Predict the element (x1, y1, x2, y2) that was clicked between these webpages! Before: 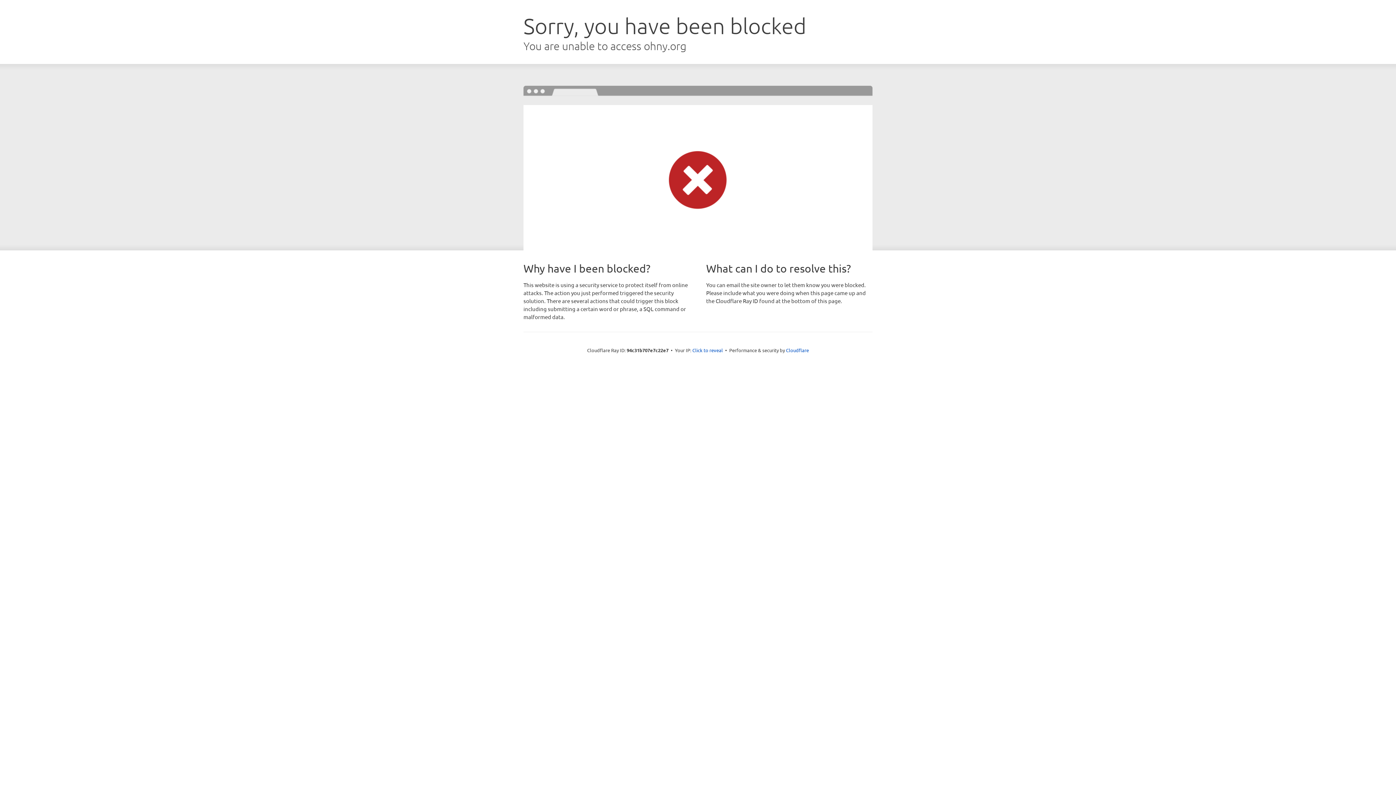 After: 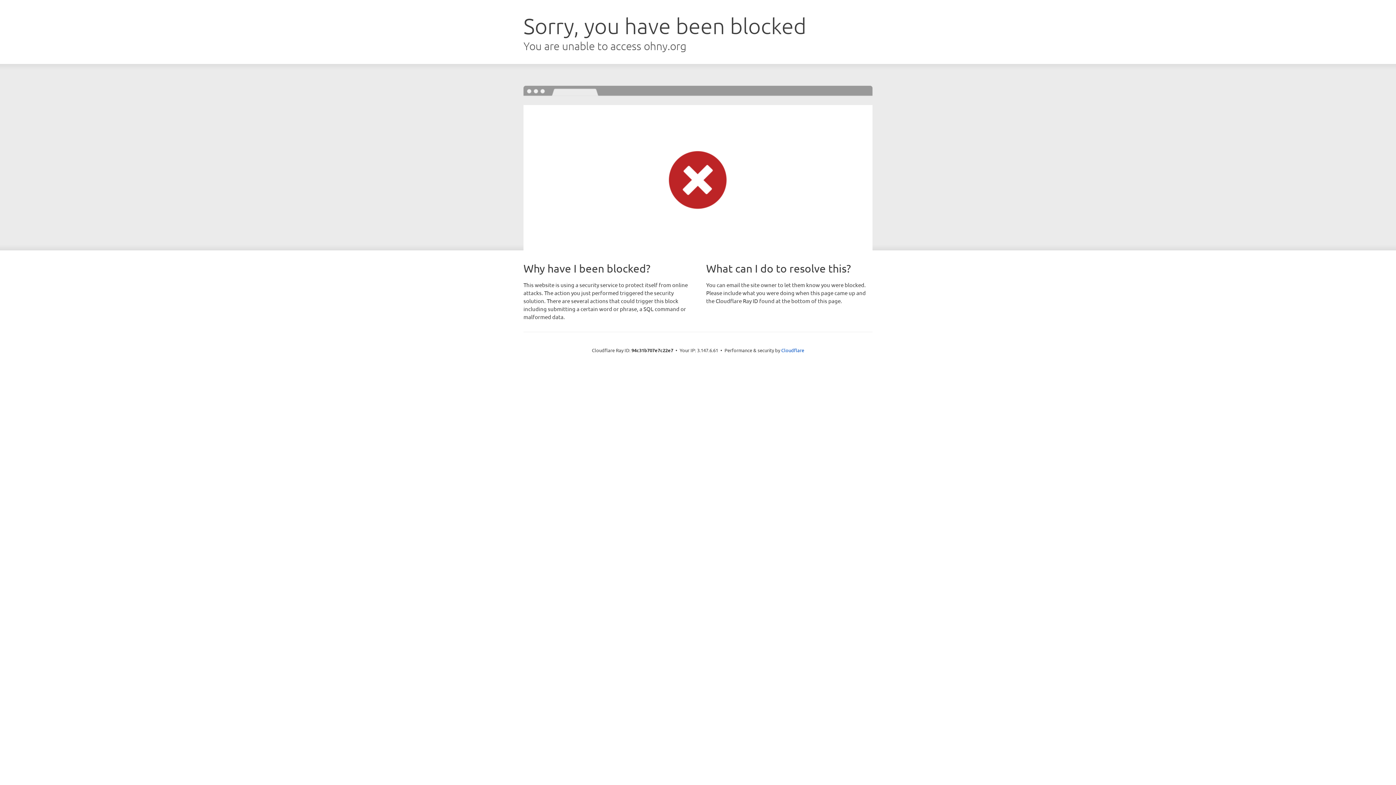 Action: bbox: (692, 346, 723, 353) label: Click to reveal